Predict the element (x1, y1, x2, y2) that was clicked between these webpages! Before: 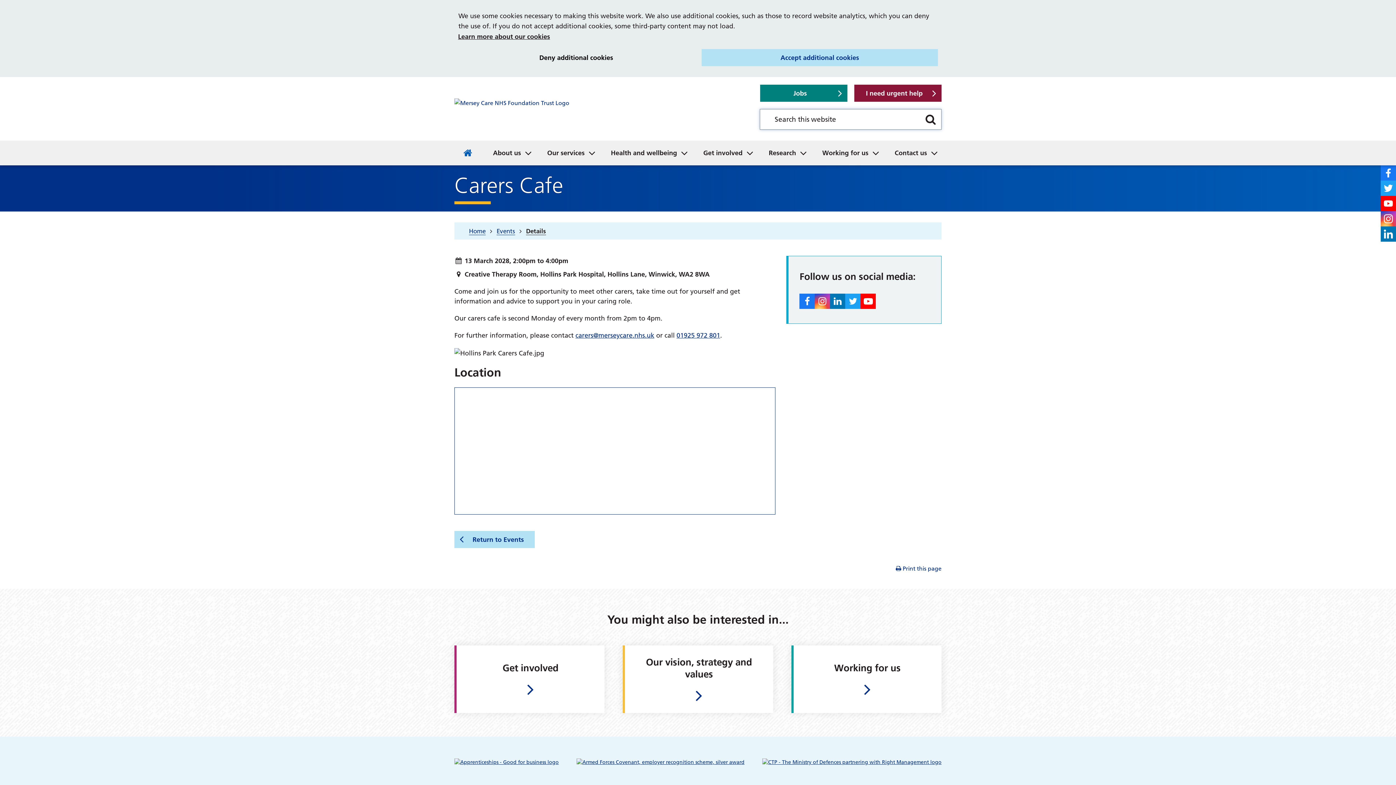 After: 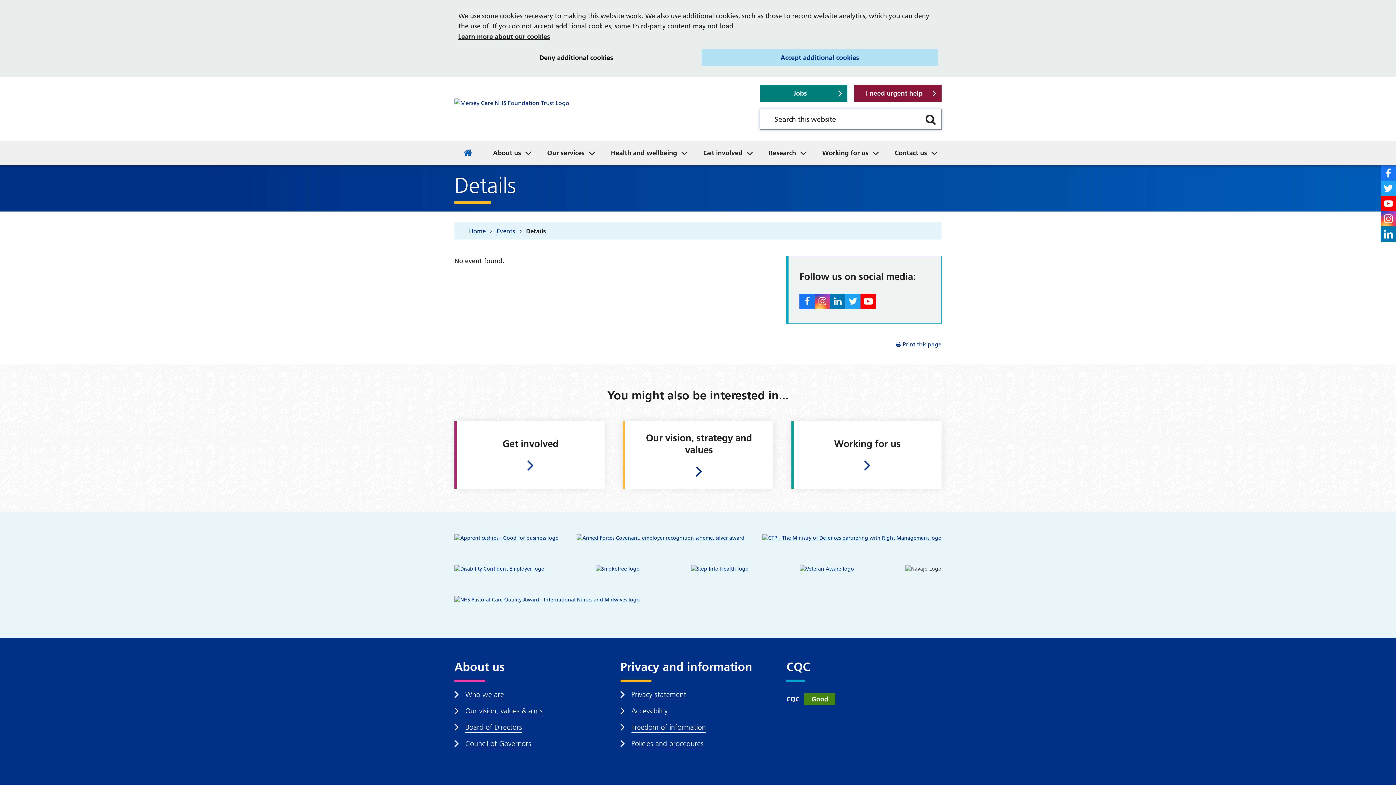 Action: bbox: (526, 227, 546, 235) label: Details